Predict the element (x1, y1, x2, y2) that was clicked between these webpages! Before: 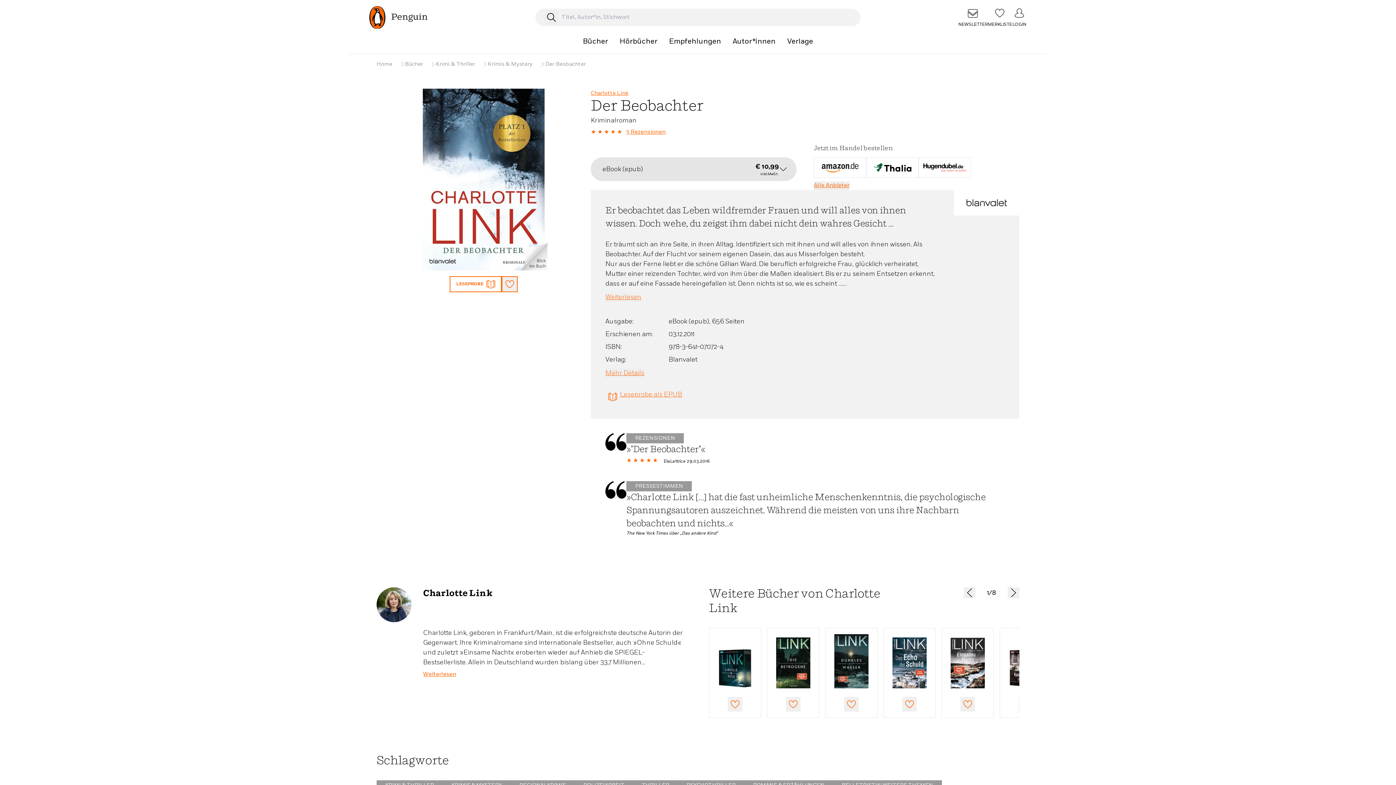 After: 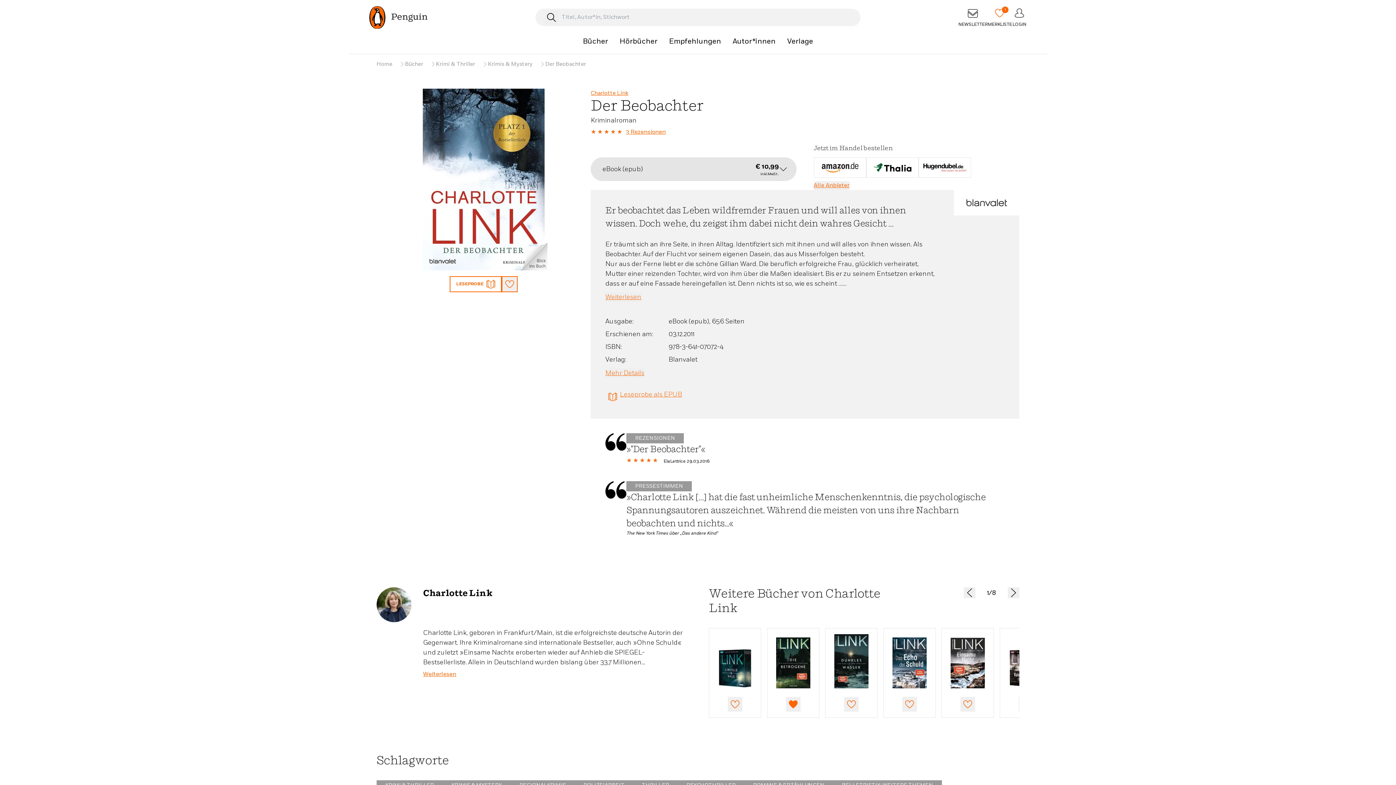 Action: bbox: (786, 697, 800, 712) label: Merkliste